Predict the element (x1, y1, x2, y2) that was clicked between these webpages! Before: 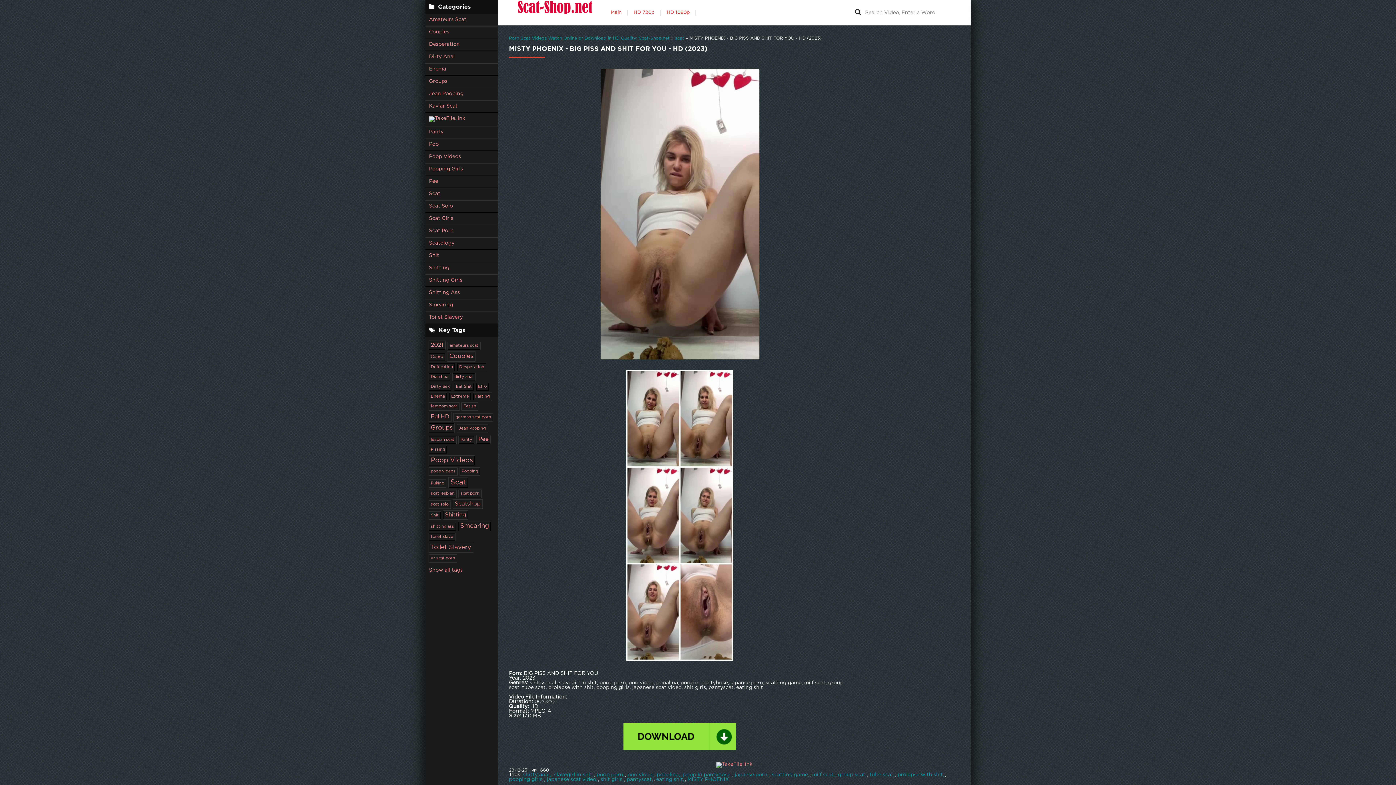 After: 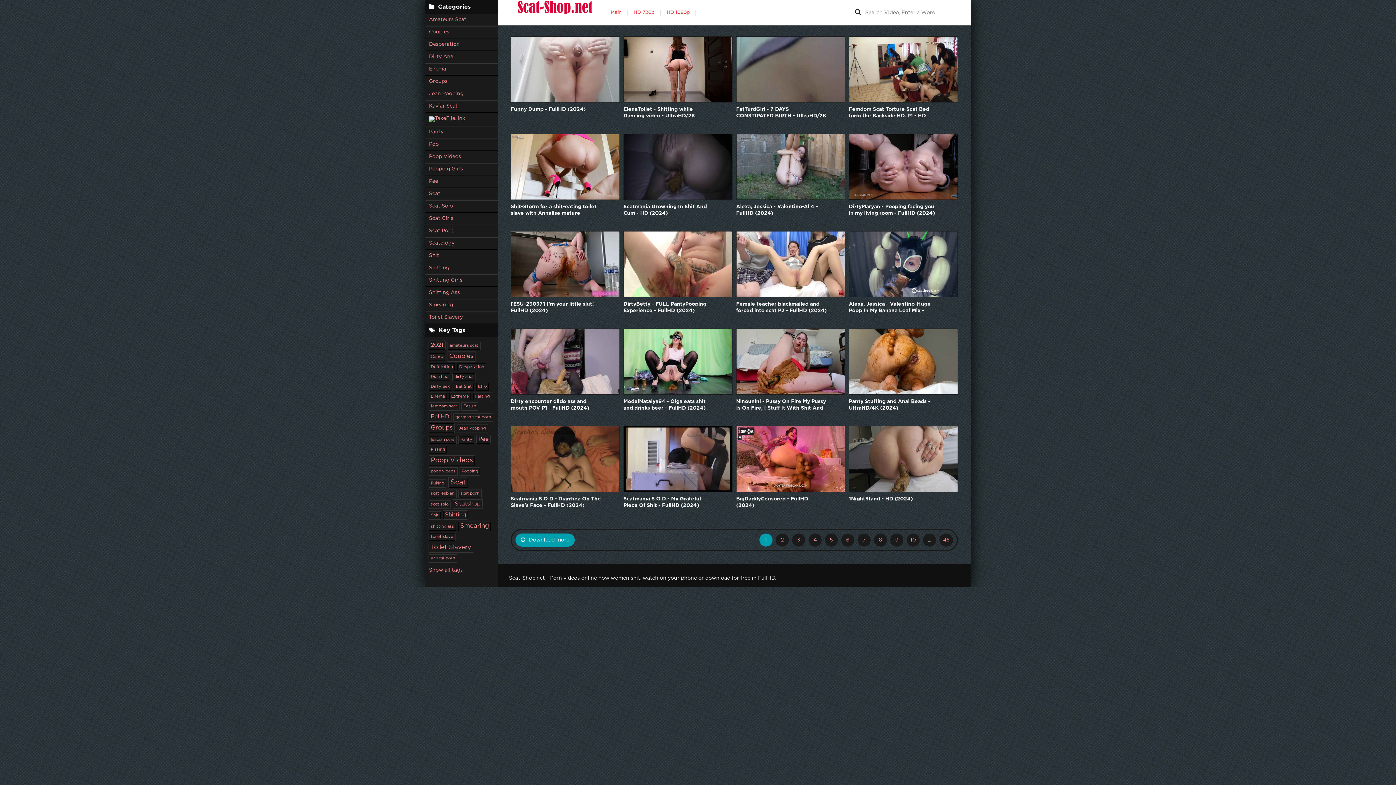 Action: label: scat solo bbox: (429, 501, 450, 508)